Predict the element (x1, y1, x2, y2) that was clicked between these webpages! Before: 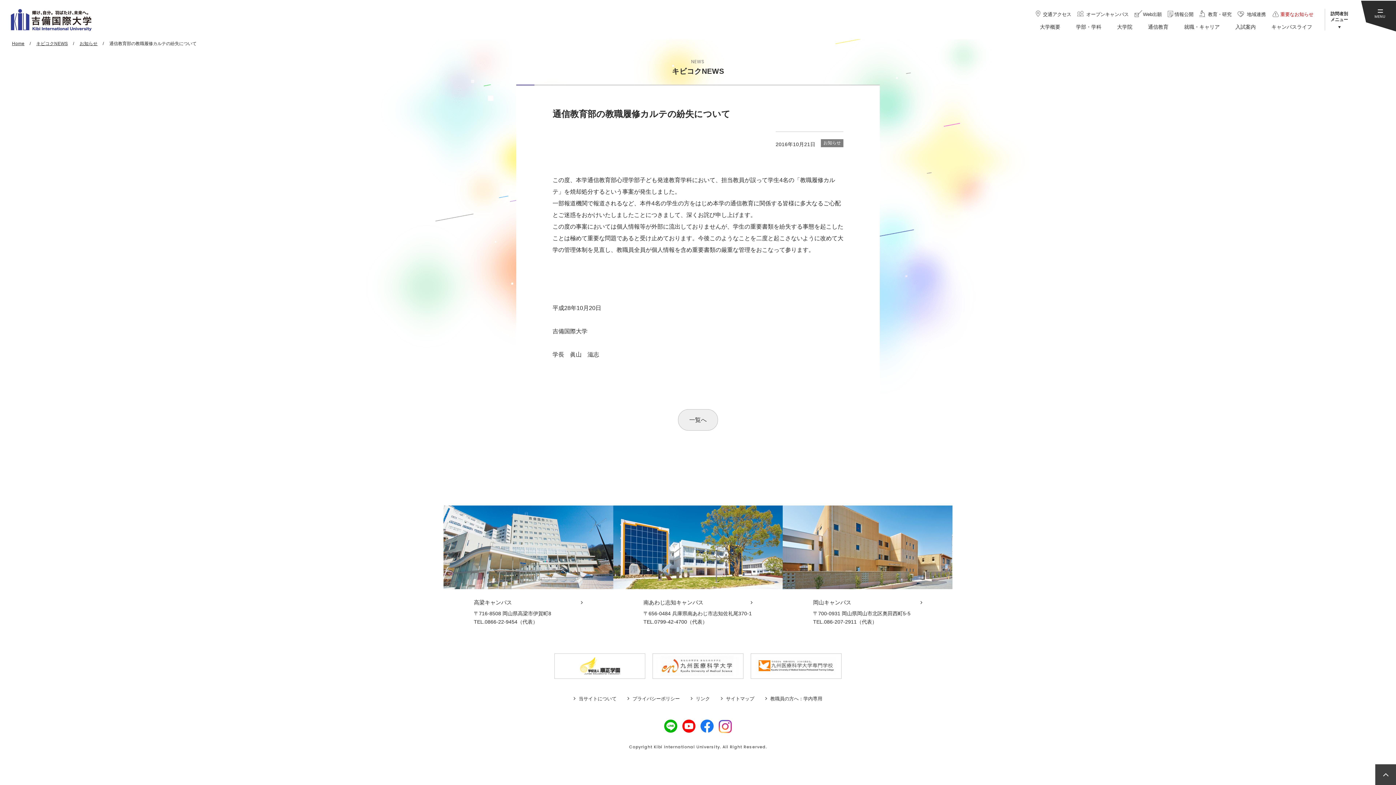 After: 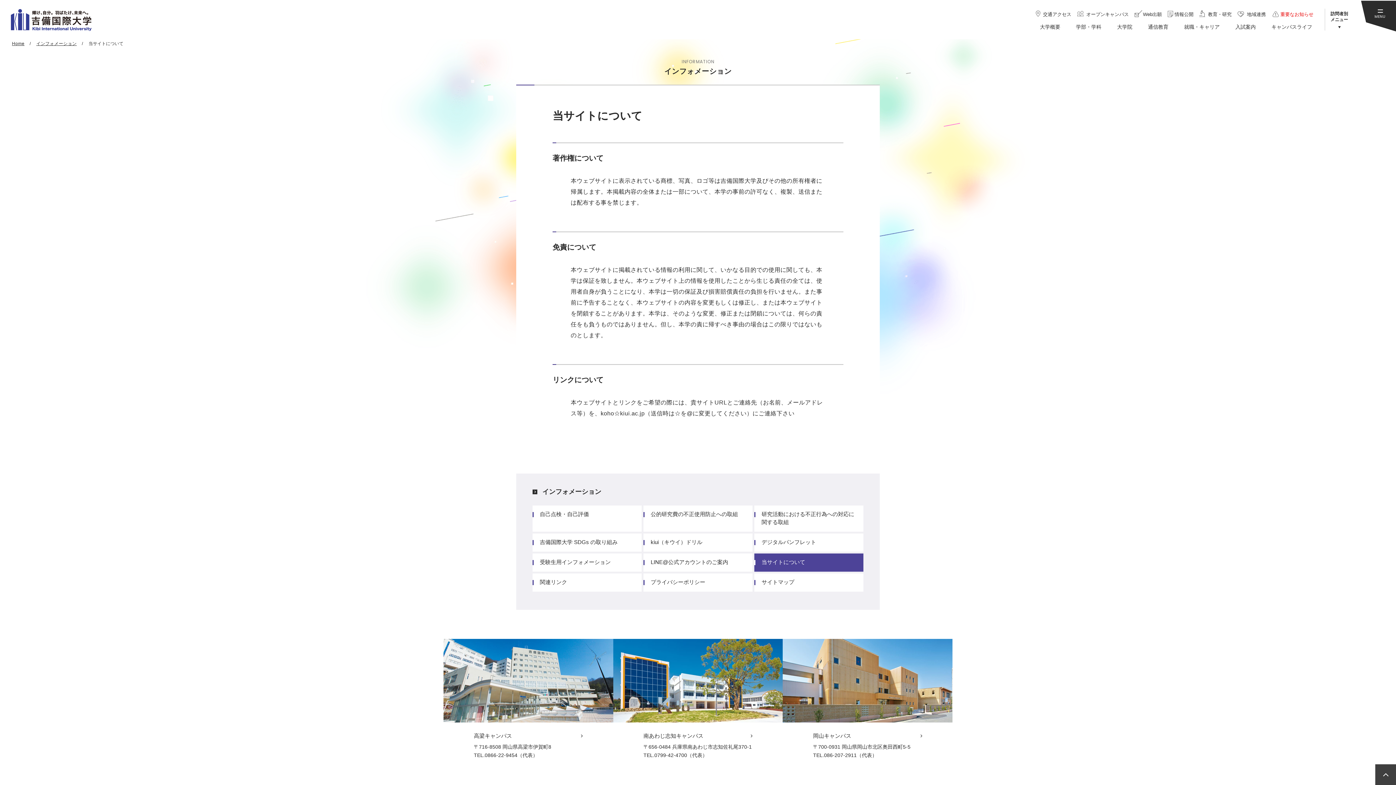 Action: bbox: (573, 696, 616, 701) label: 当サイトについて